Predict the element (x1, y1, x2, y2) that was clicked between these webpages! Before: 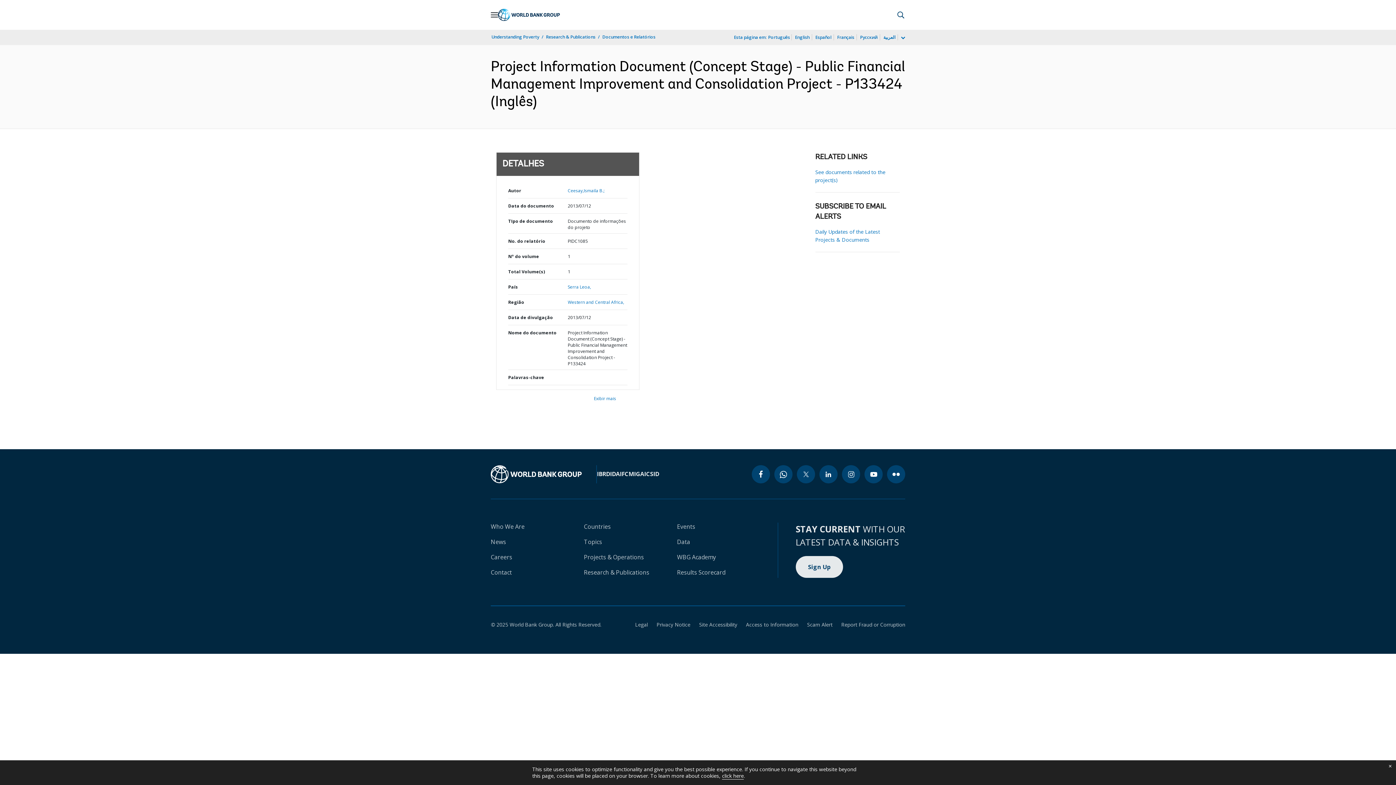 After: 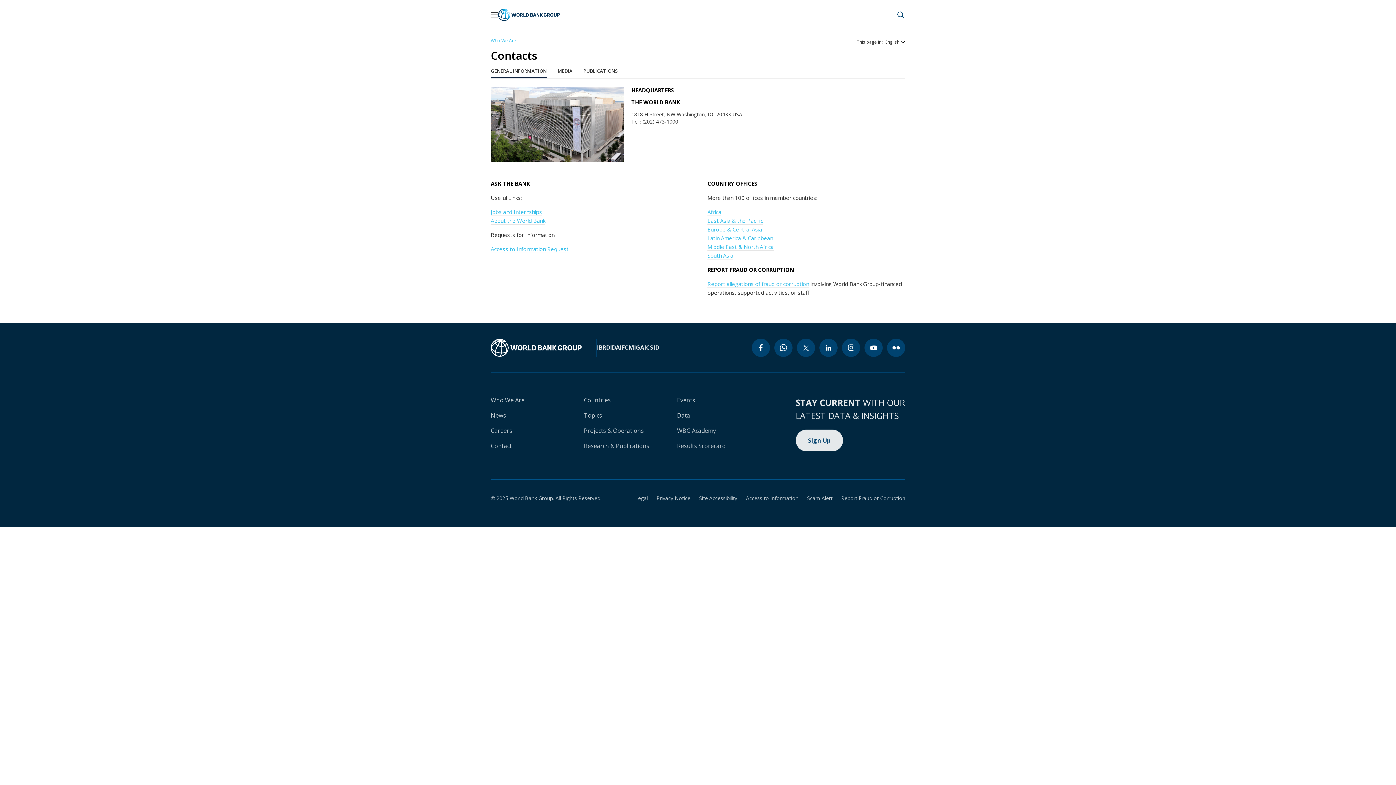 Action: bbox: (490, 568, 512, 576) label: Contact